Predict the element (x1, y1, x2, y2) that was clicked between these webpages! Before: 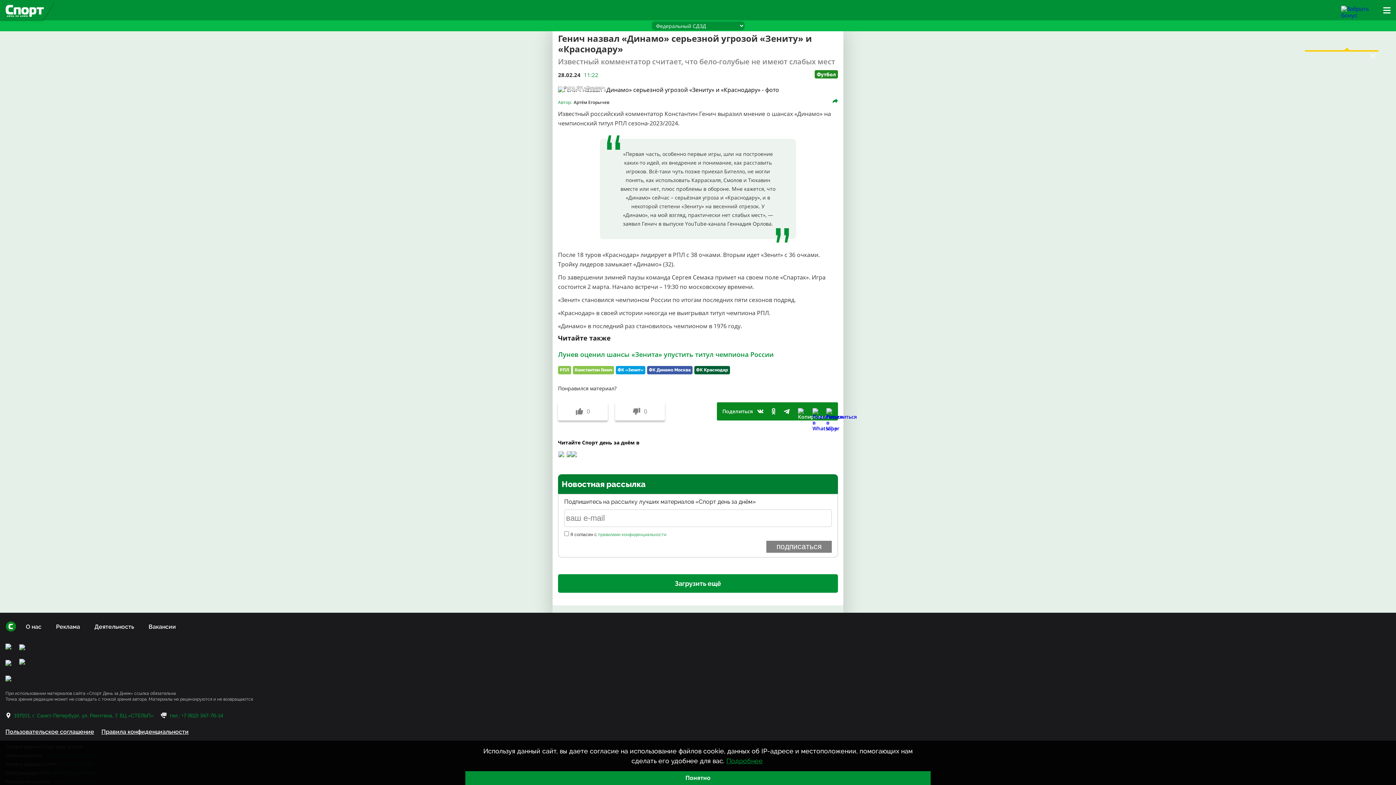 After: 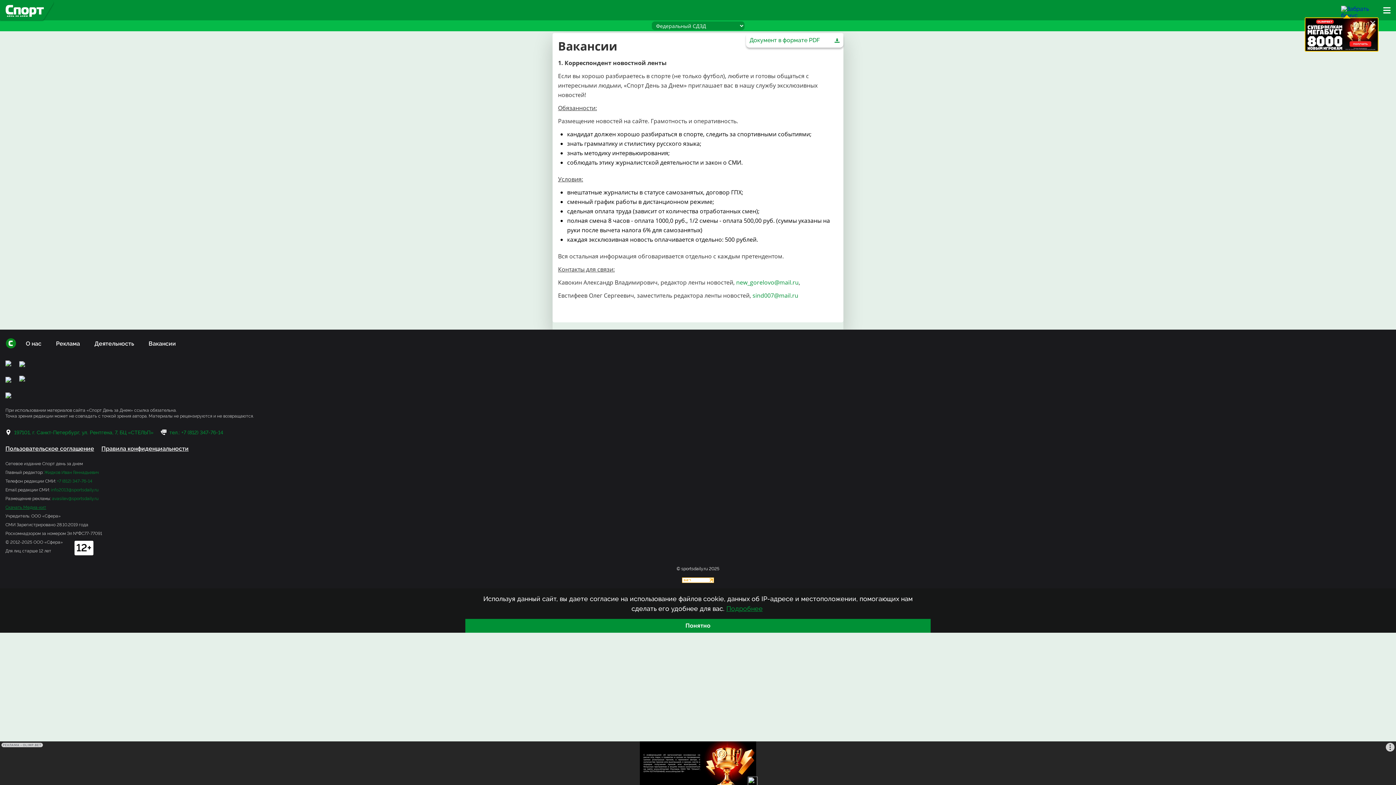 Action: bbox: (141, 623, 183, 630) label: Вакансии